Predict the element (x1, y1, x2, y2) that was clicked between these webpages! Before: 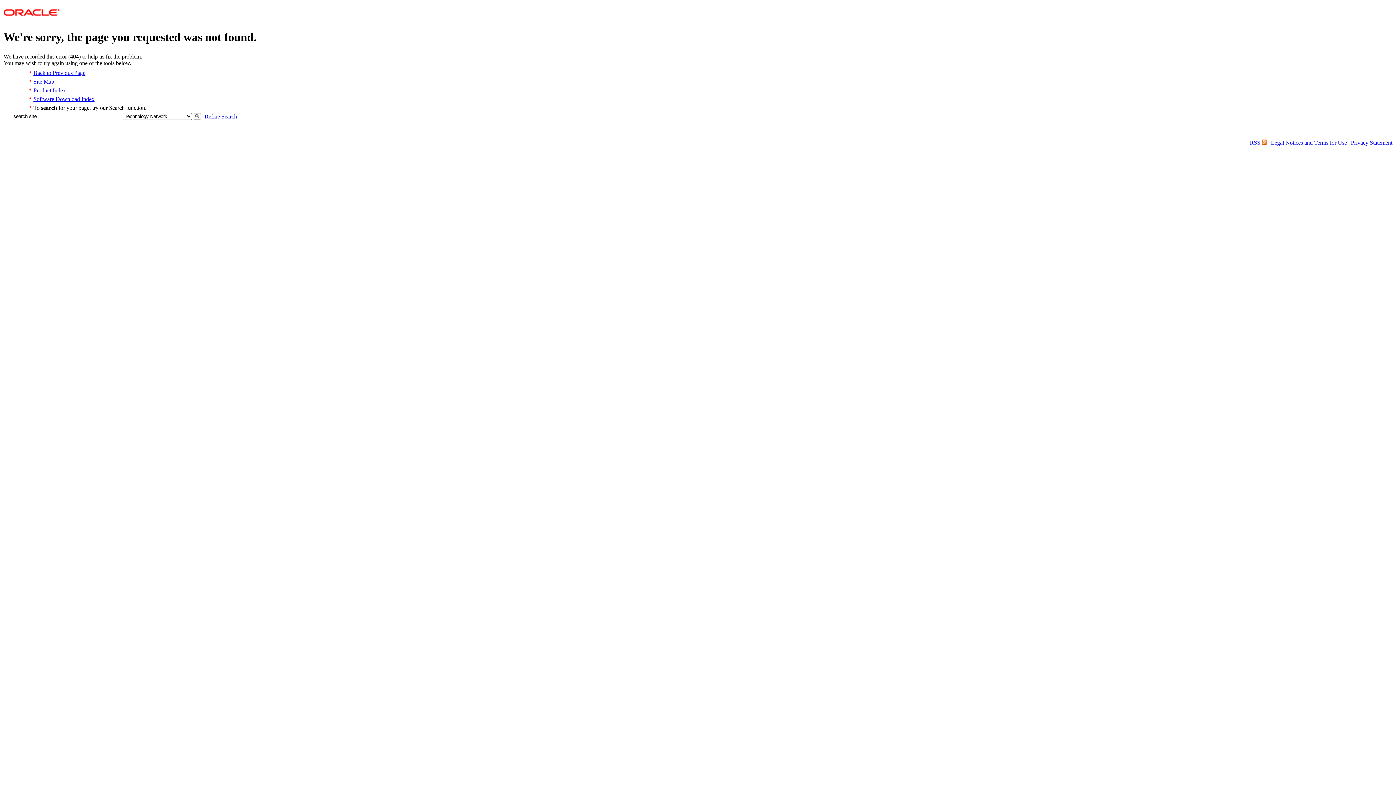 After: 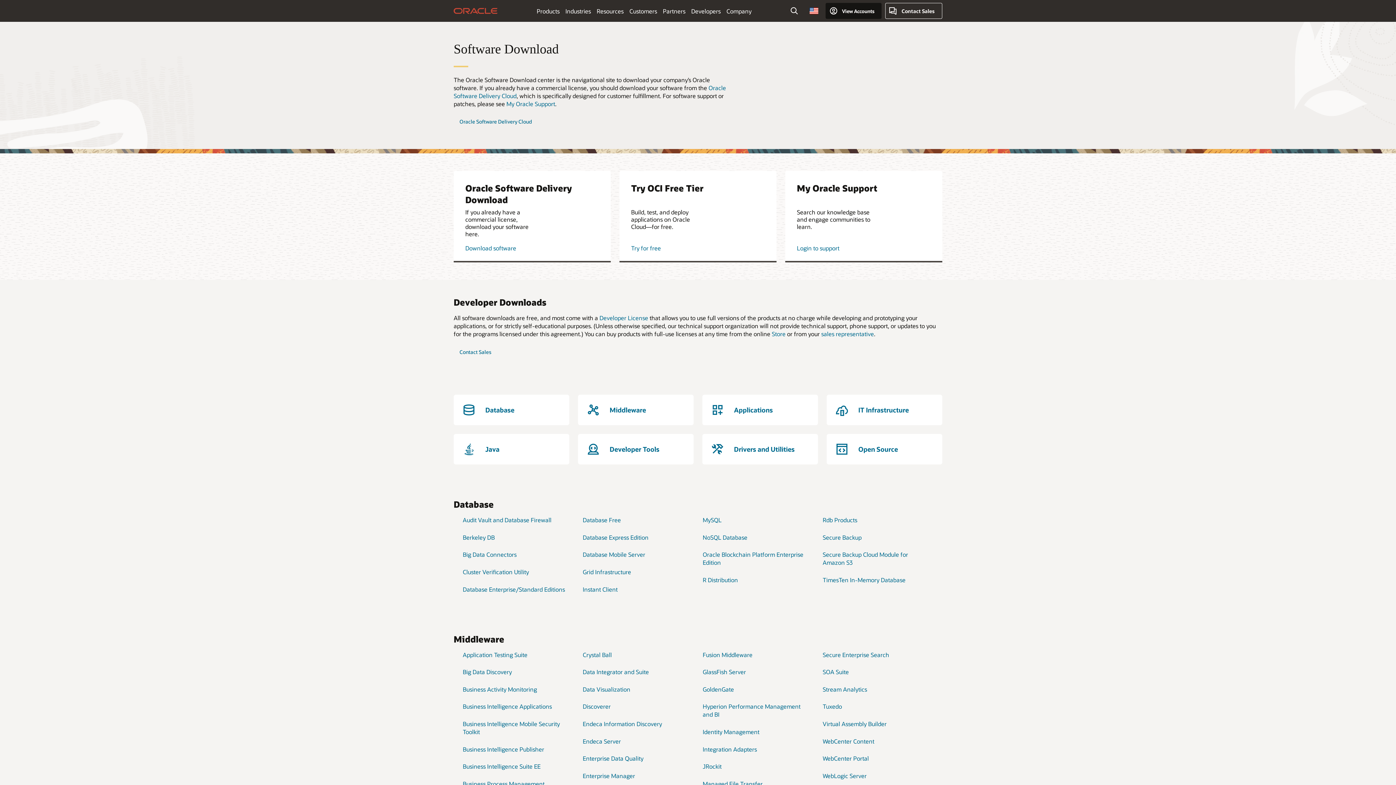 Action: bbox: (33, 96, 94, 102) label: Software Download Index